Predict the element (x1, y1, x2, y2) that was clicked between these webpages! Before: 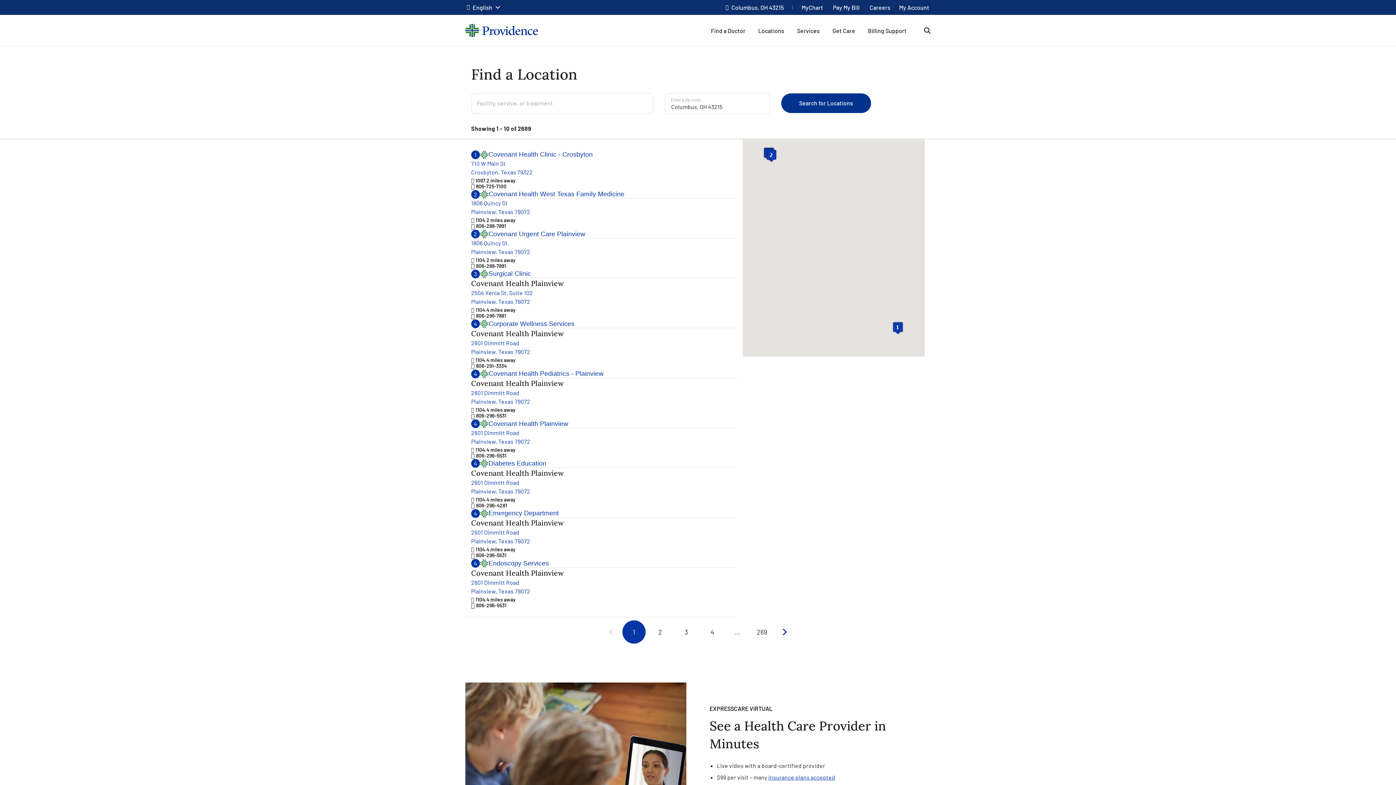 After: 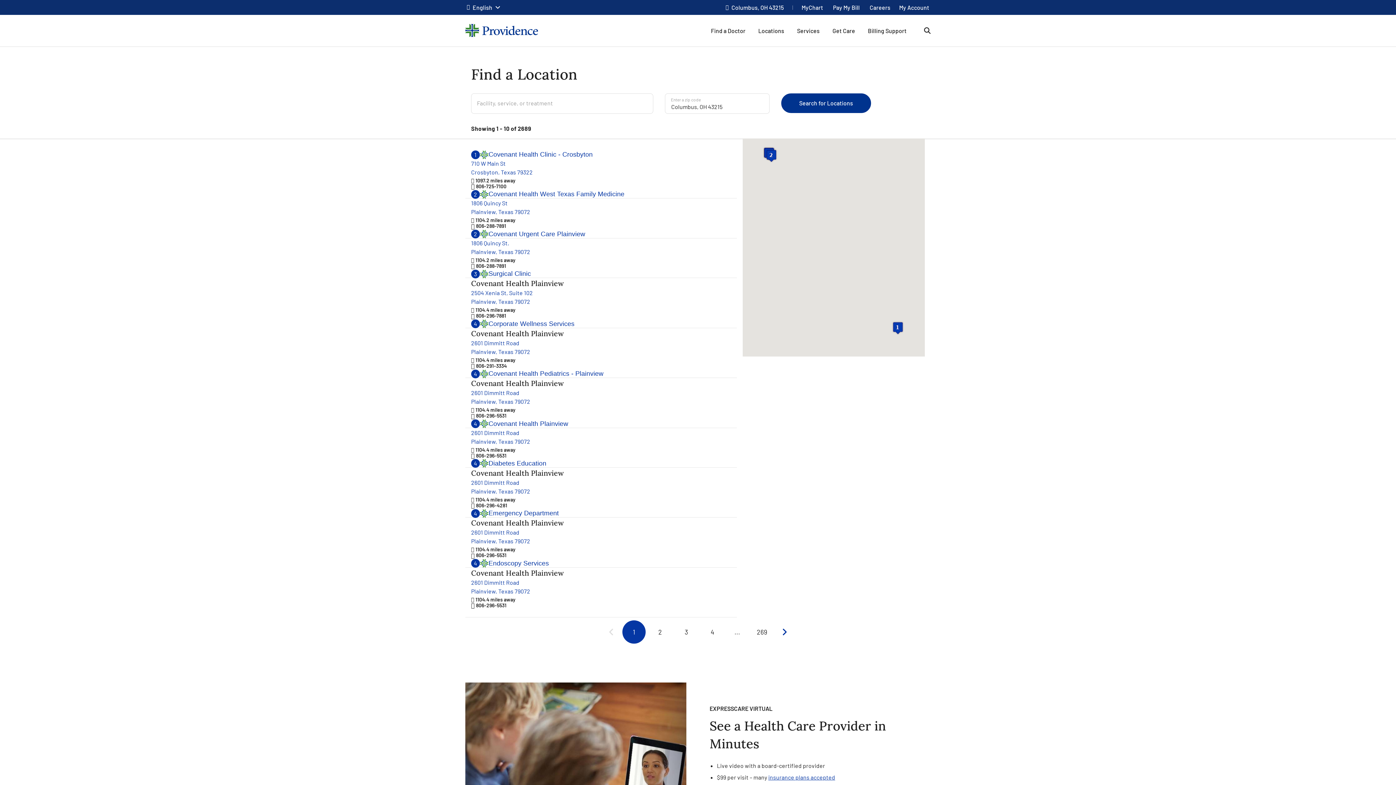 Action: label: 1 bbox: (622, 620, 645, 644)